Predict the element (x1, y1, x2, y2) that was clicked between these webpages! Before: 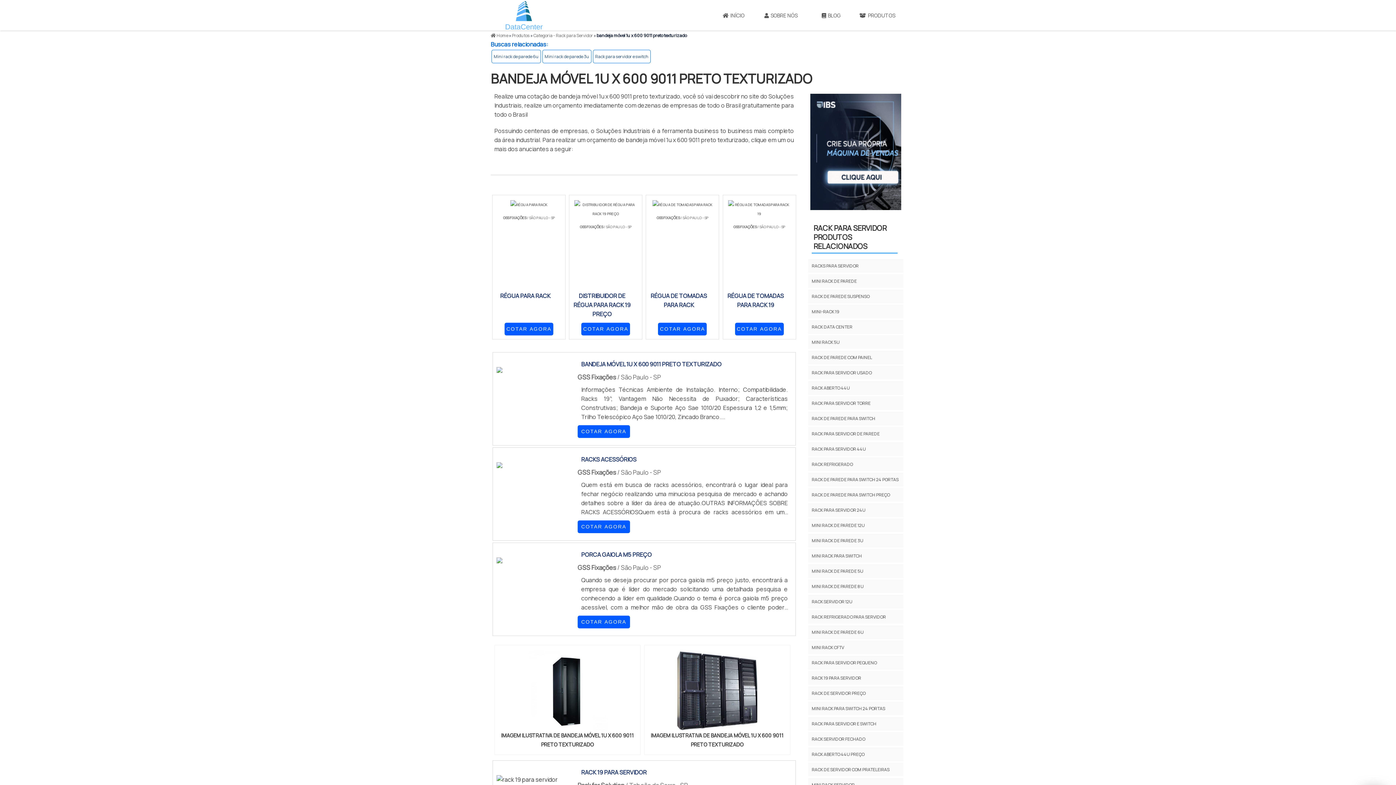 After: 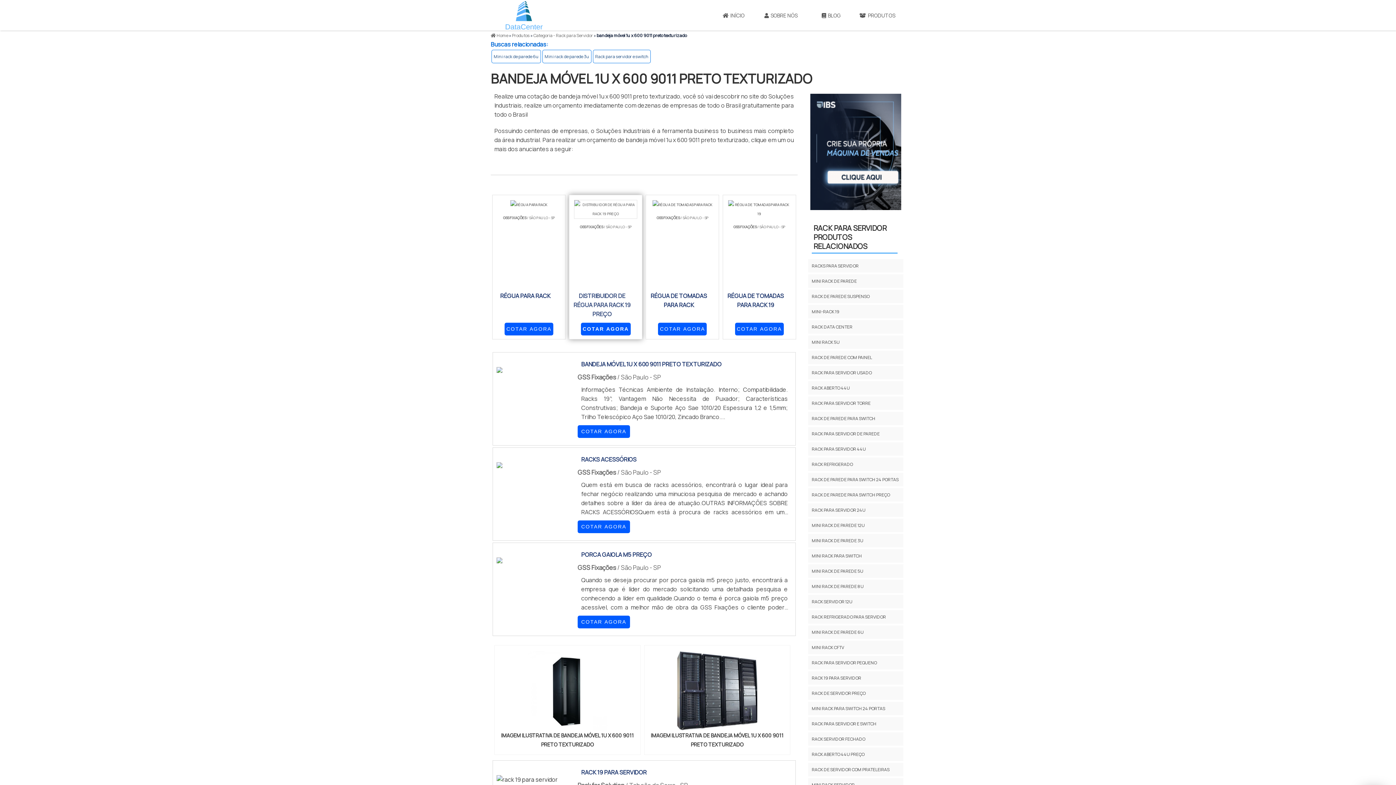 Action: label: COTAR AGORA bbox: (581, 322, 630, 335)